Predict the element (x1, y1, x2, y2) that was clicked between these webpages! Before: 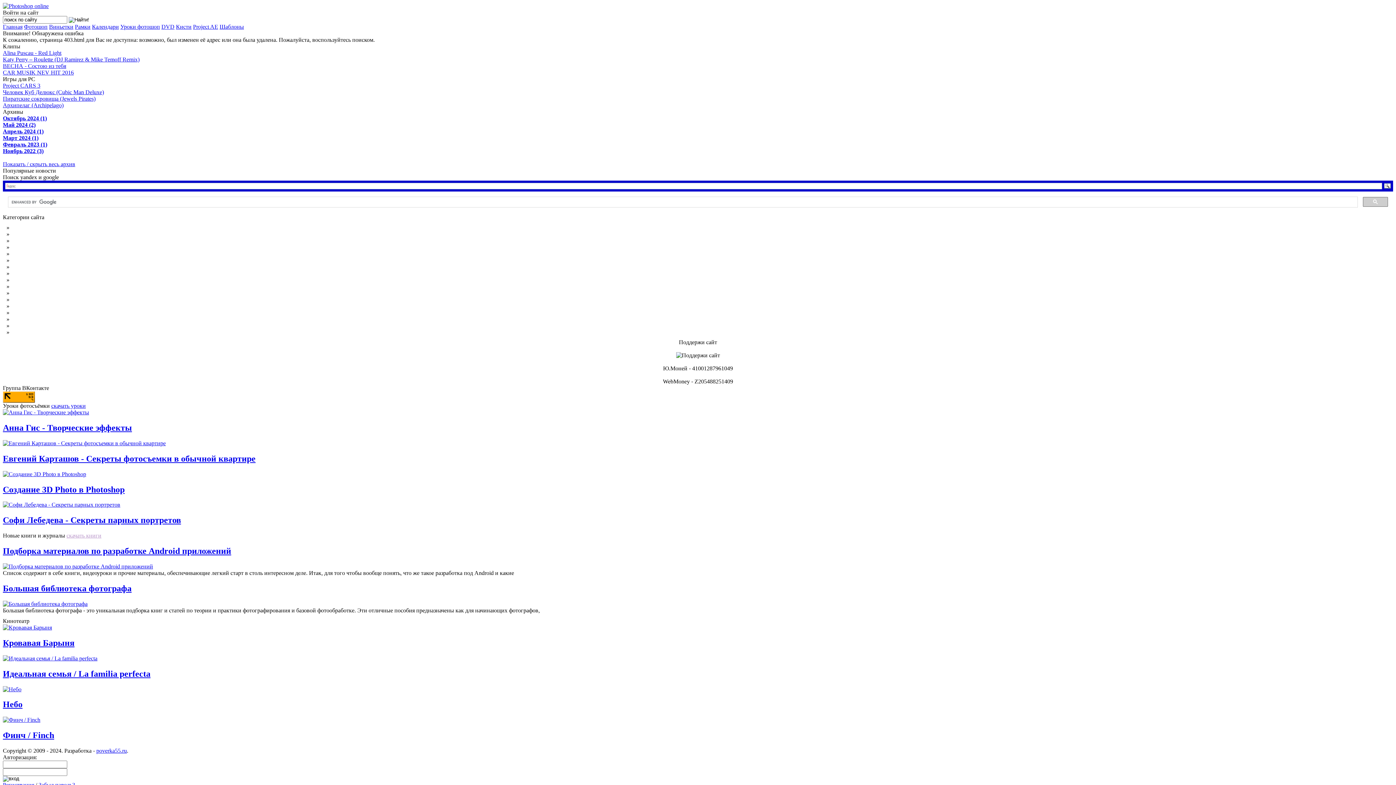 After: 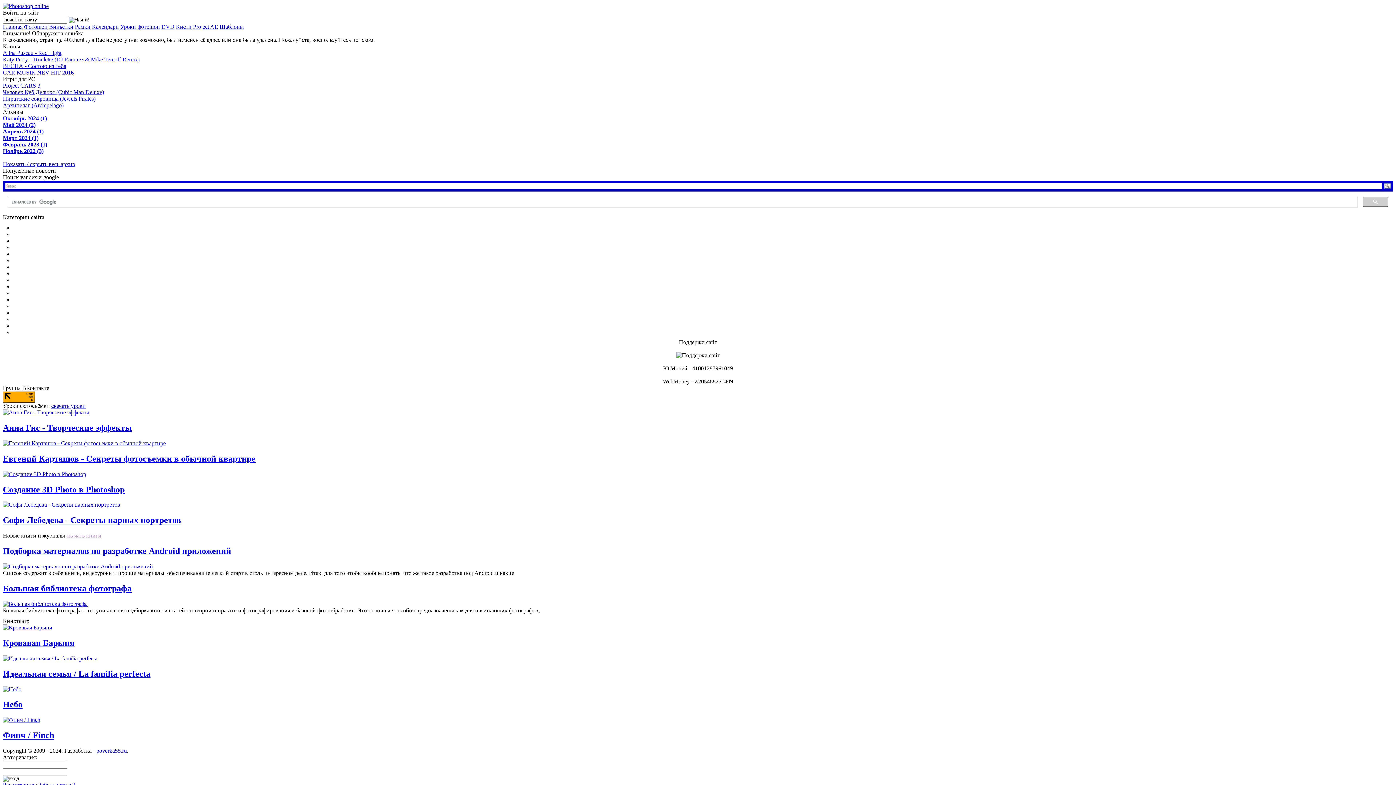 Action: bbox: (2, 440, 165, 446)